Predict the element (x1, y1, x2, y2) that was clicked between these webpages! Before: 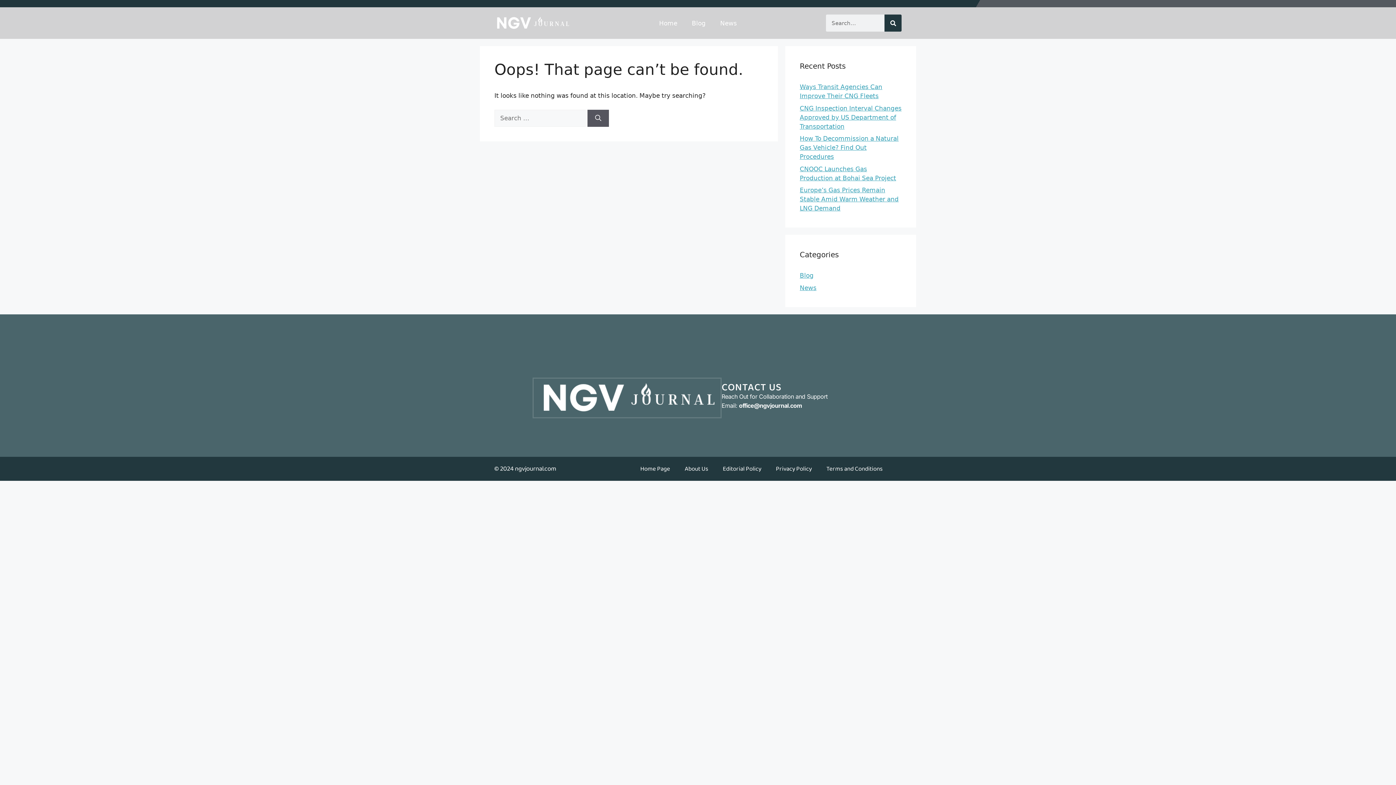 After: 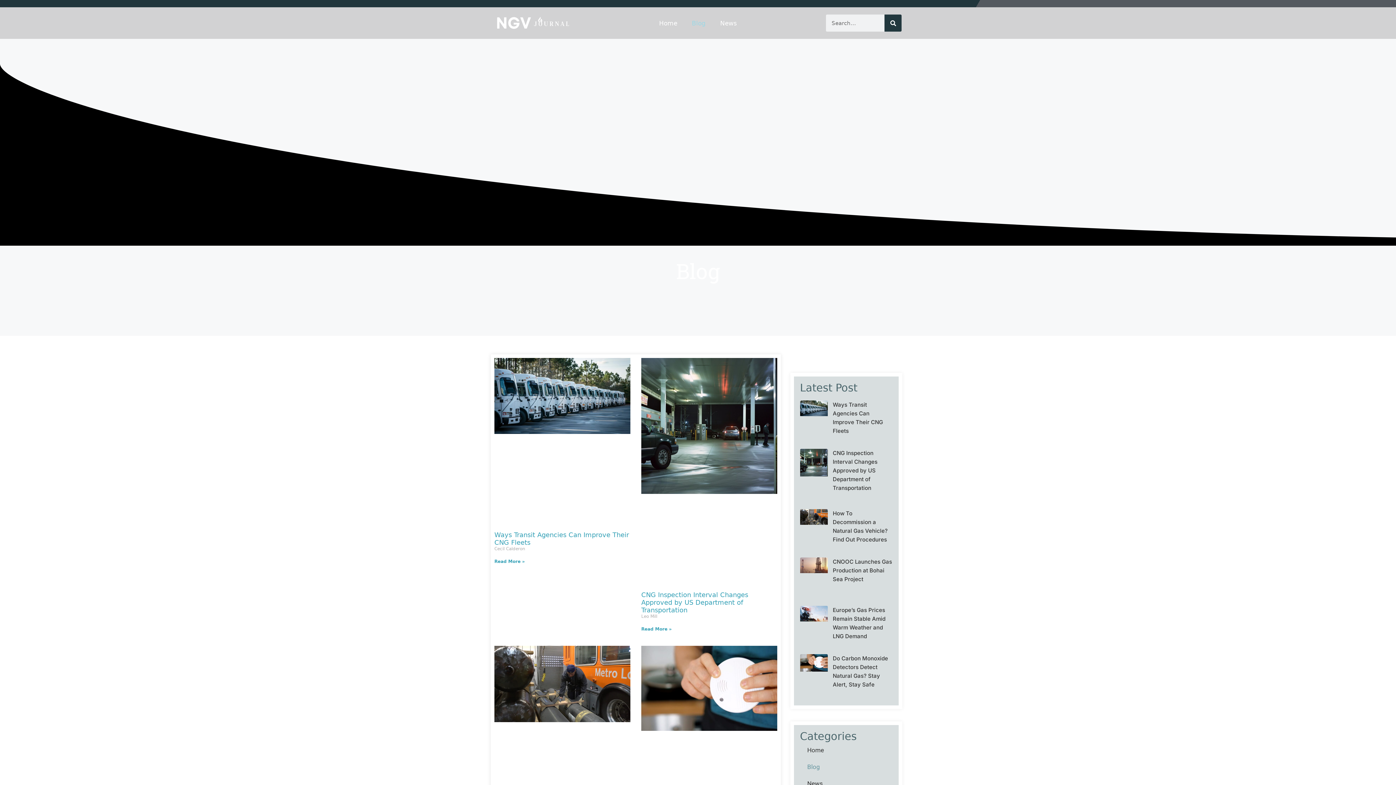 Action: bbox: (800, 272, 813, 279) label: Blog